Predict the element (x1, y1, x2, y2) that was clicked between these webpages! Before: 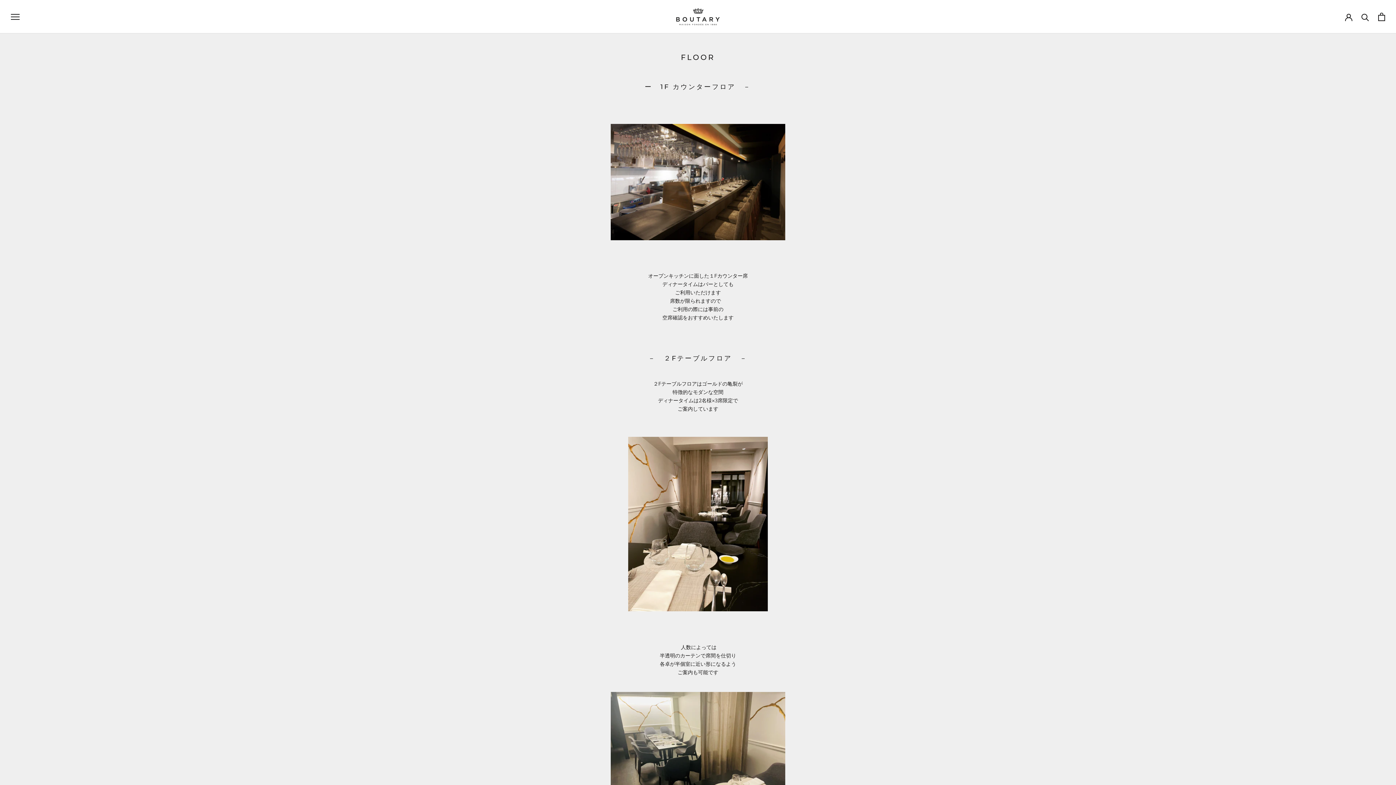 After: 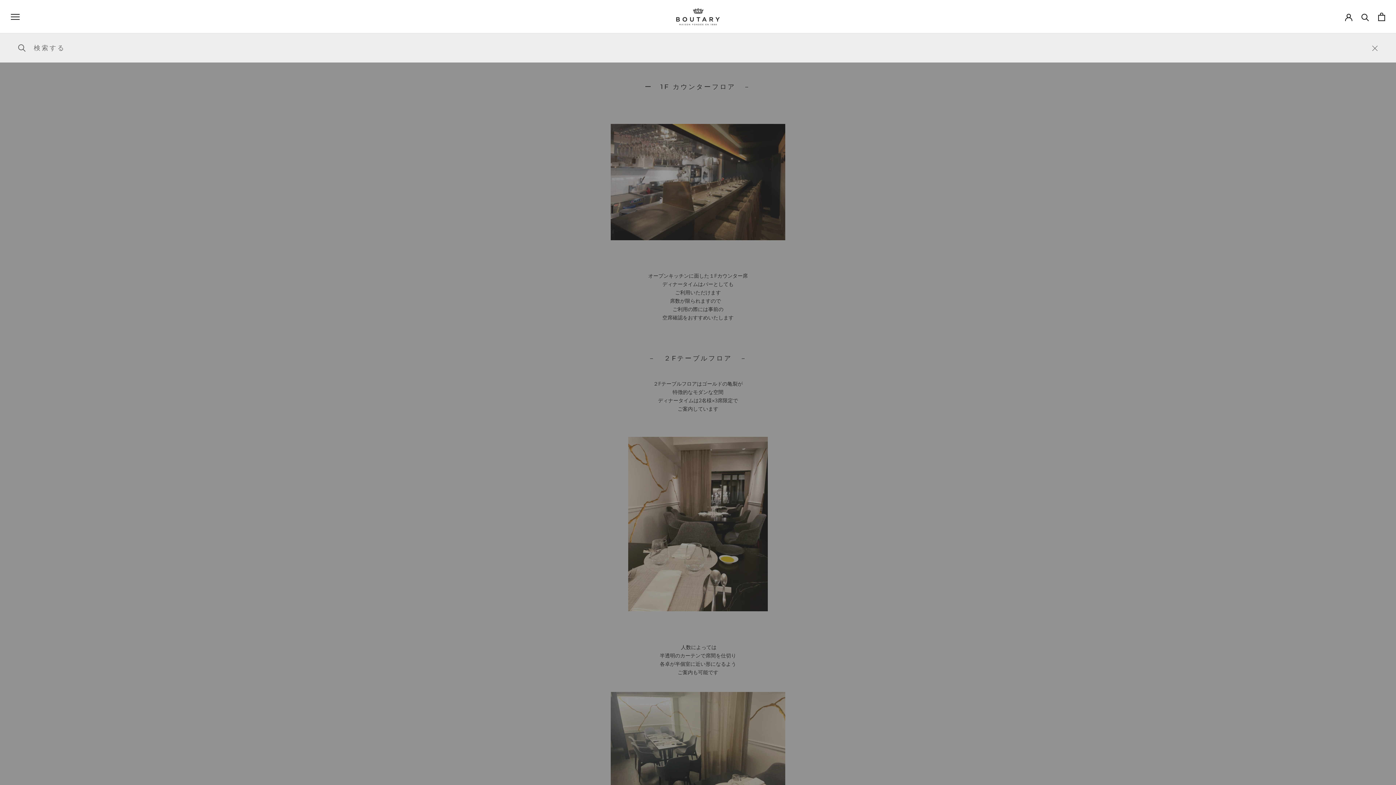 Action: label: 検索 bbox: (1361, 12, 1369, 20)